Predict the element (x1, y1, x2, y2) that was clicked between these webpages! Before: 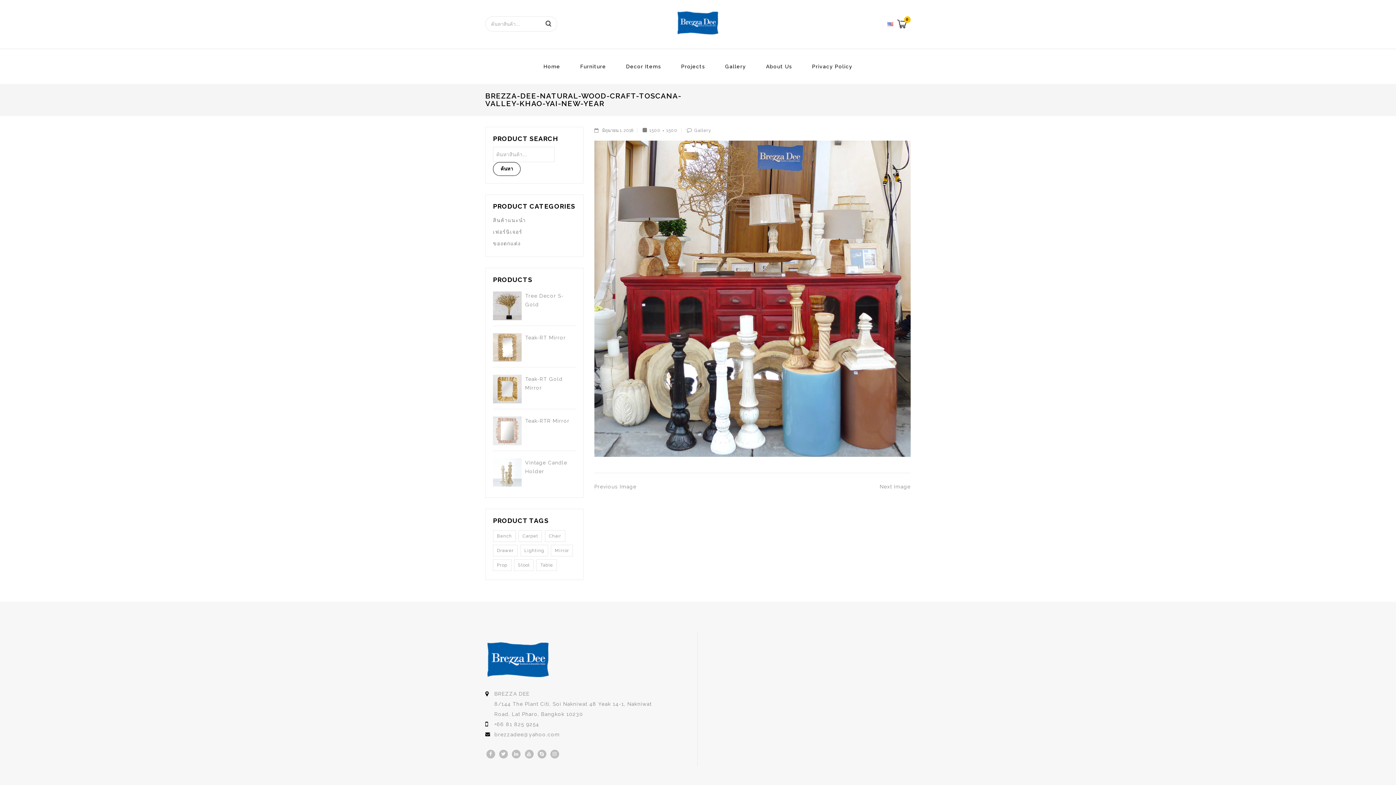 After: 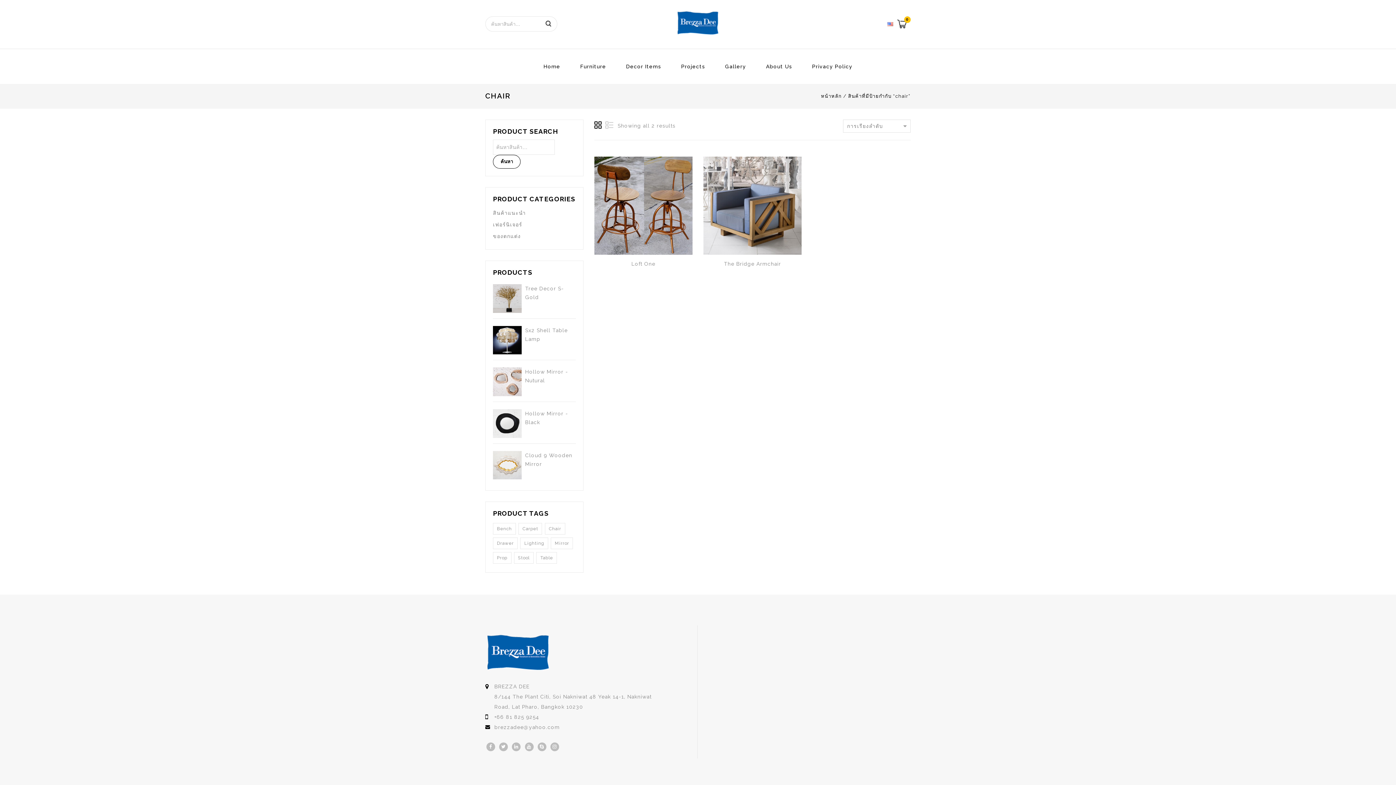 Action: label: chair (2 สินค้า) bbox: (544, 530, 565, 542)